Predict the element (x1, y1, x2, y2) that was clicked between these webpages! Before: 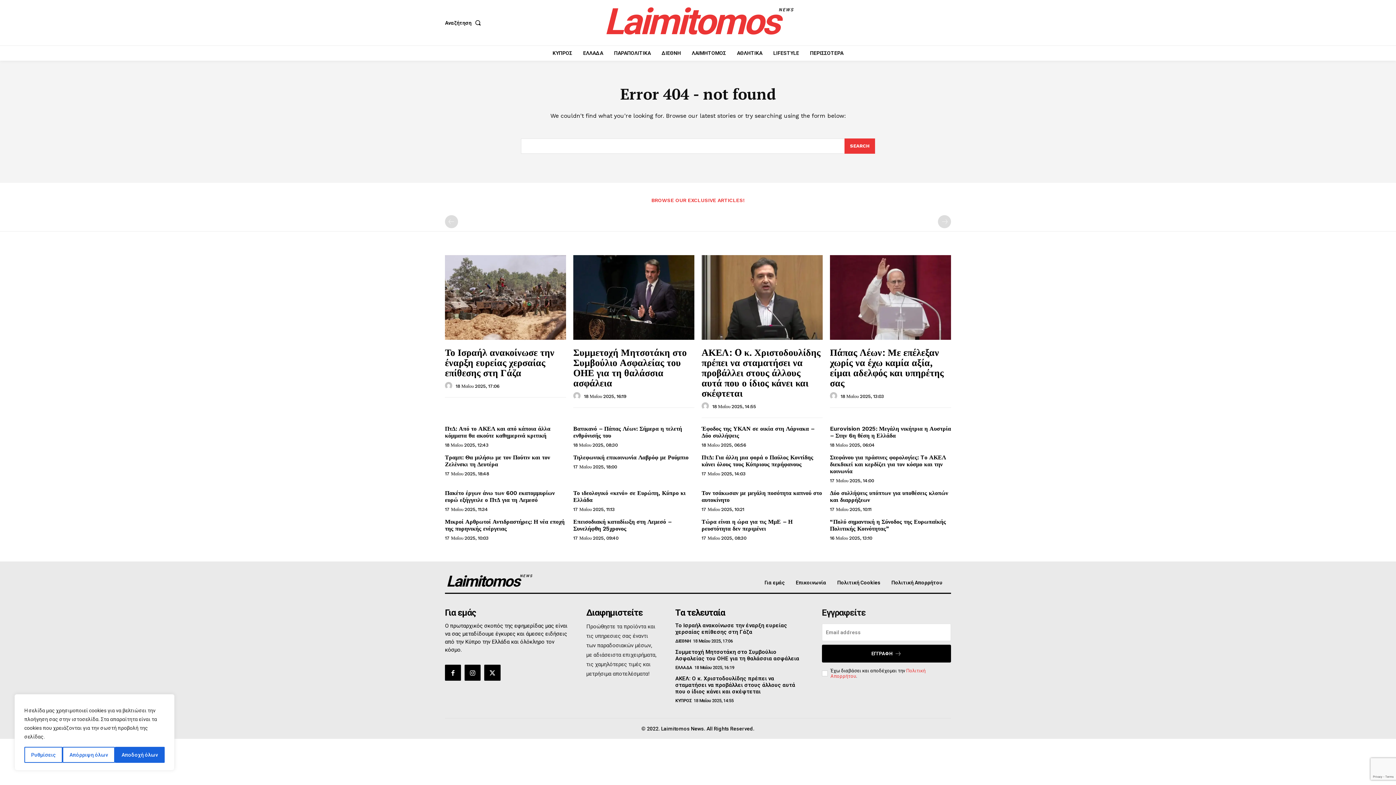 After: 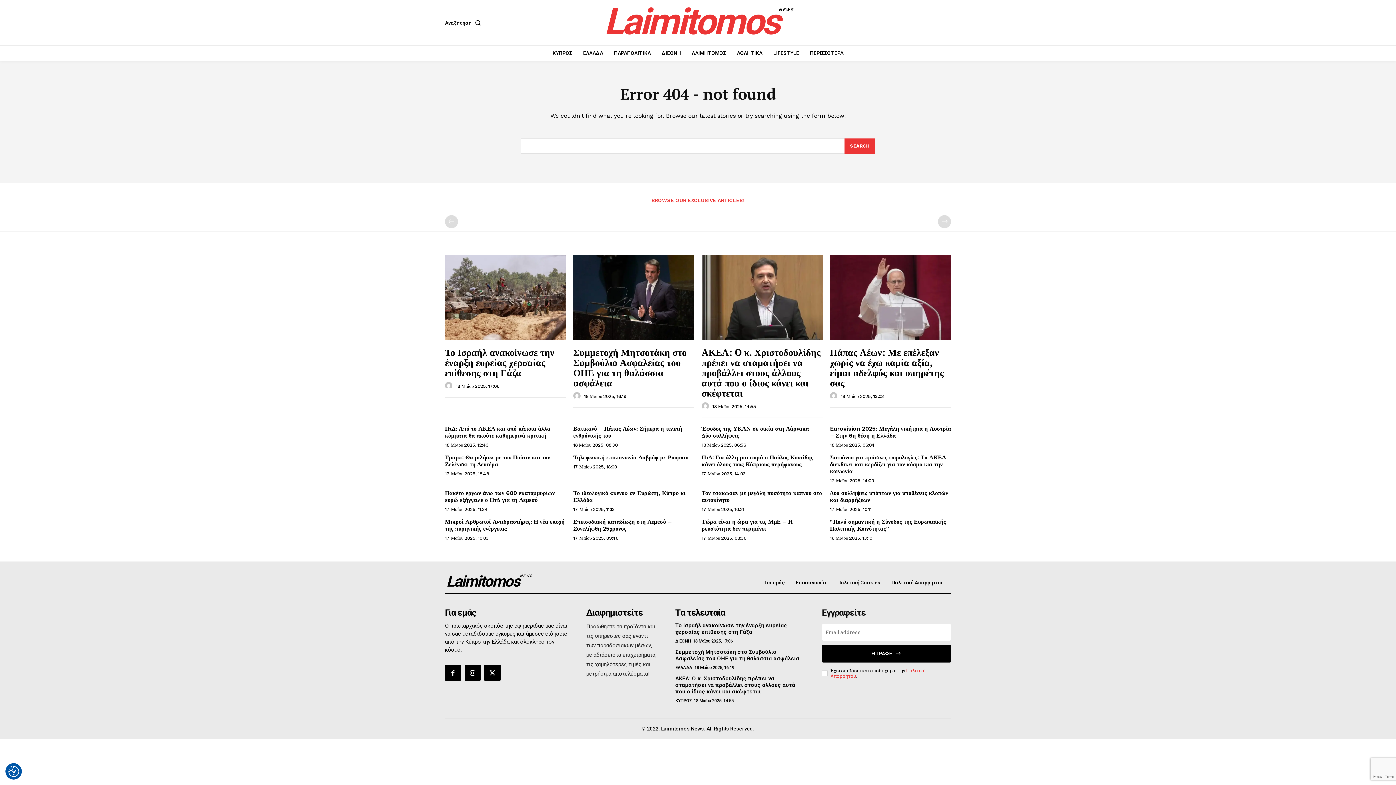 Action: label: Αποδοχή όλων bbox: (114, 747, 164, 763)